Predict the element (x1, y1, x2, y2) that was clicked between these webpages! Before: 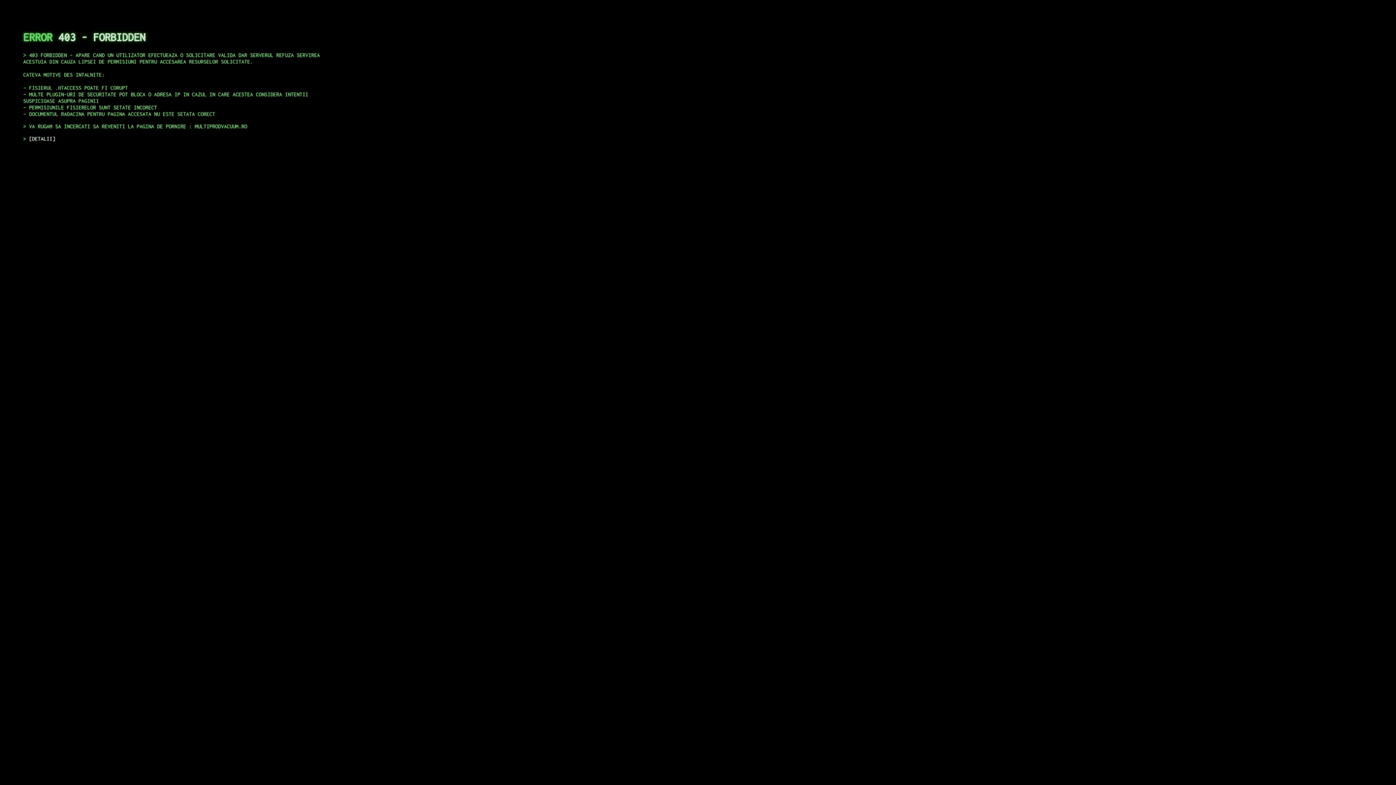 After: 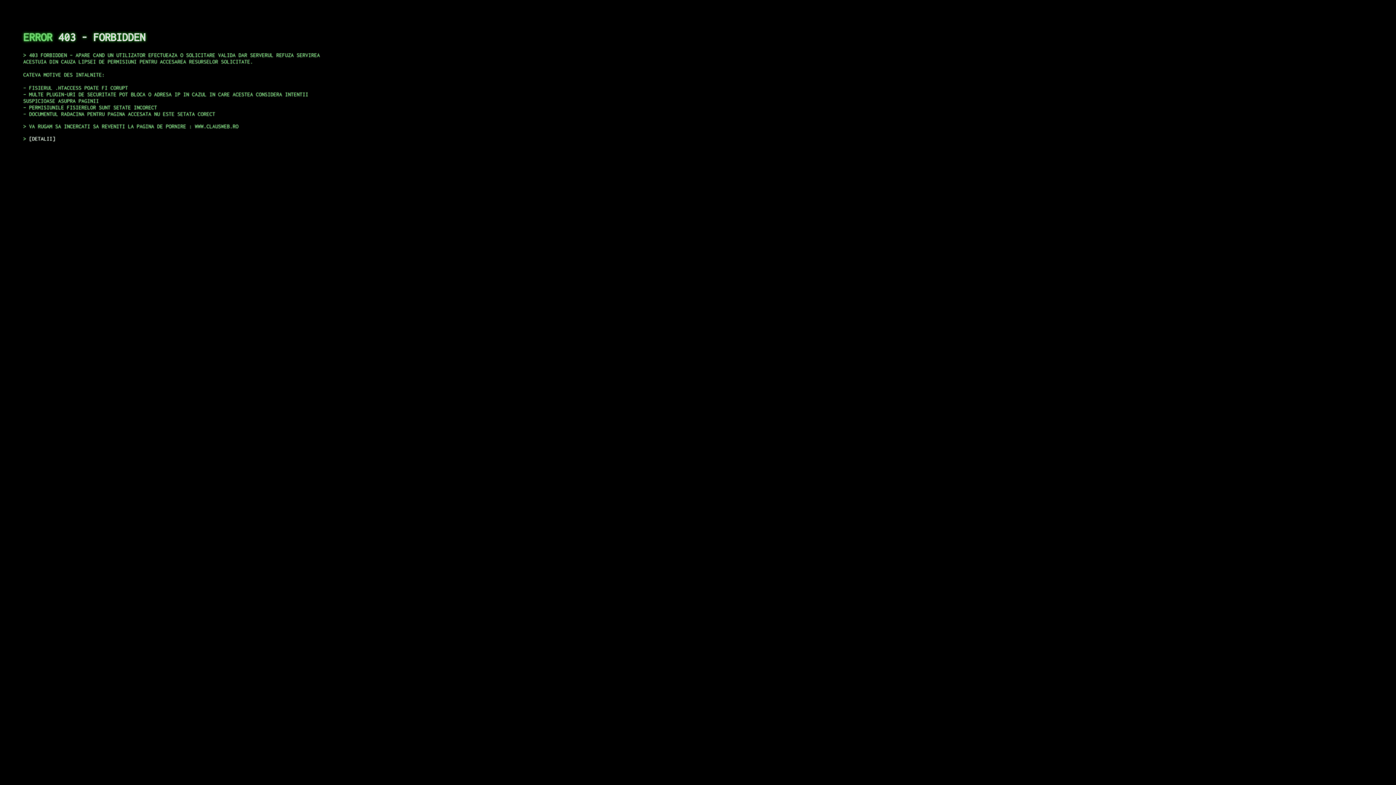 Action: label: DETALII bbox: (29, 135, 55, 141)